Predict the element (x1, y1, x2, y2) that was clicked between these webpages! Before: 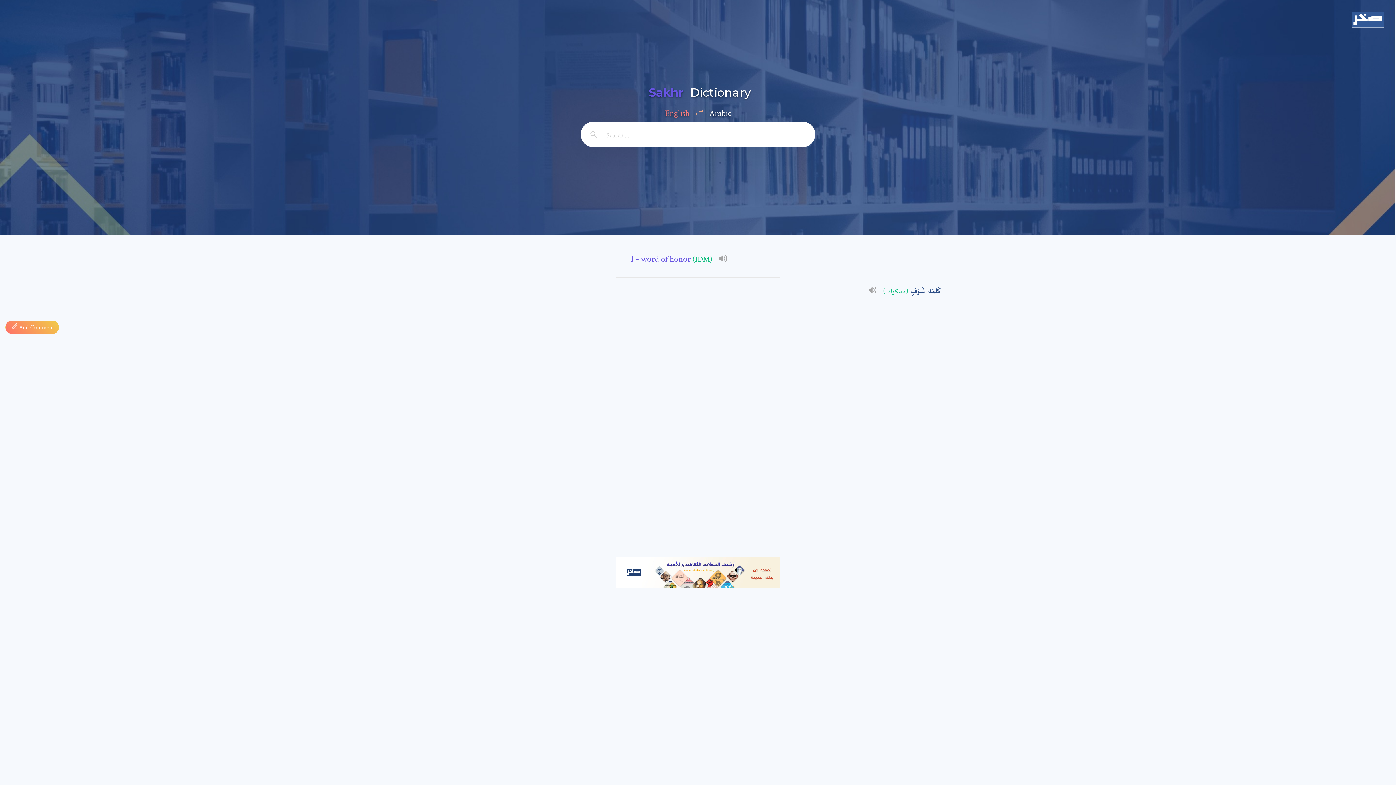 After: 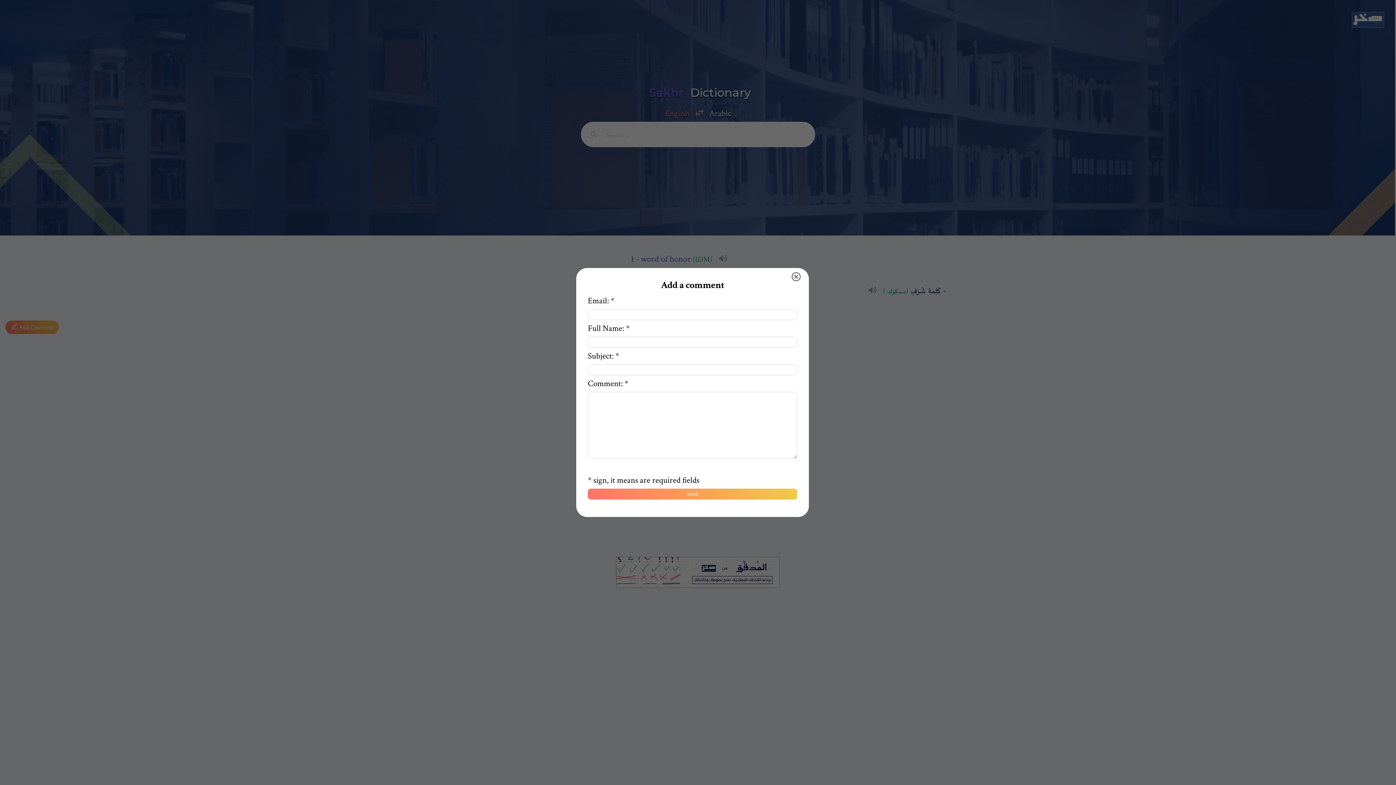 Action: bbox: (5, 303, 1390, 334) label: 

  Add Comment